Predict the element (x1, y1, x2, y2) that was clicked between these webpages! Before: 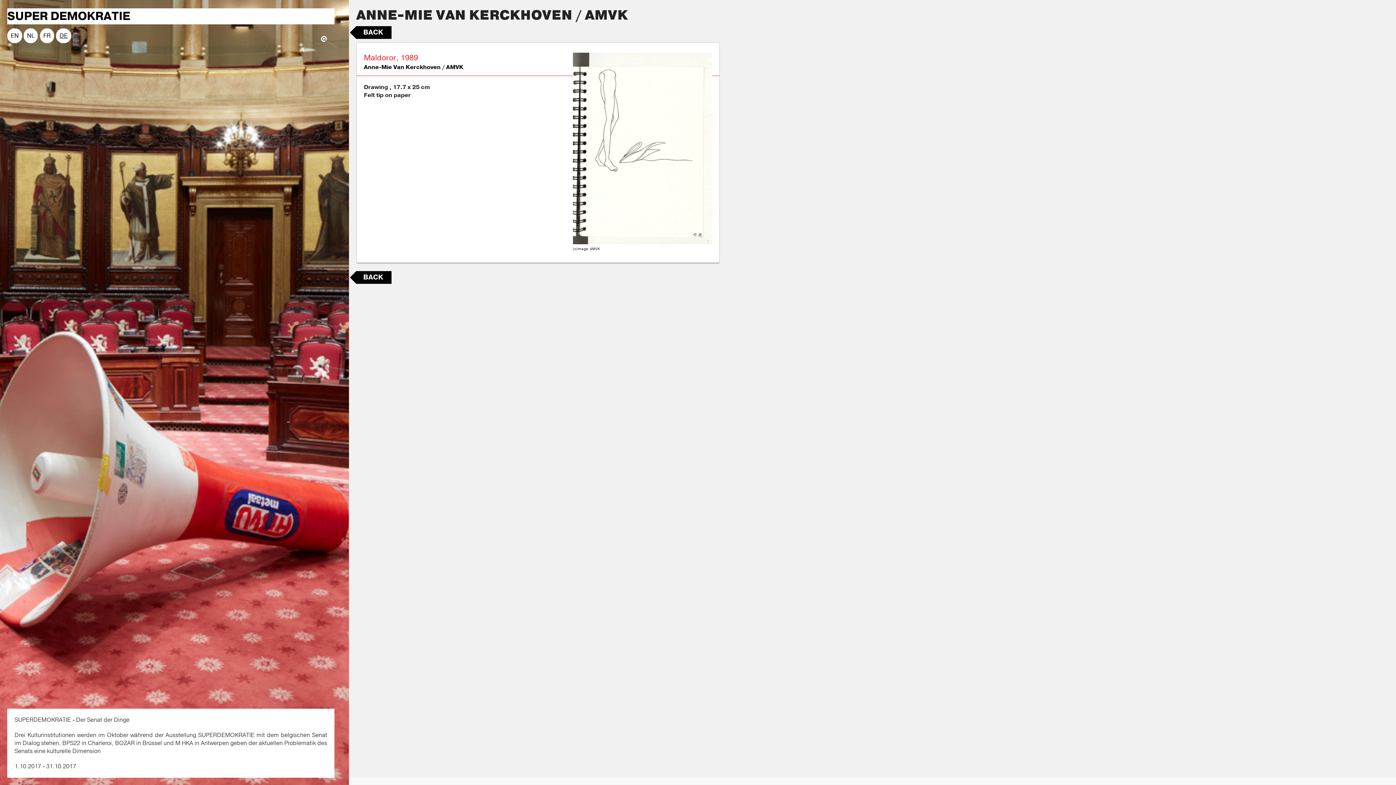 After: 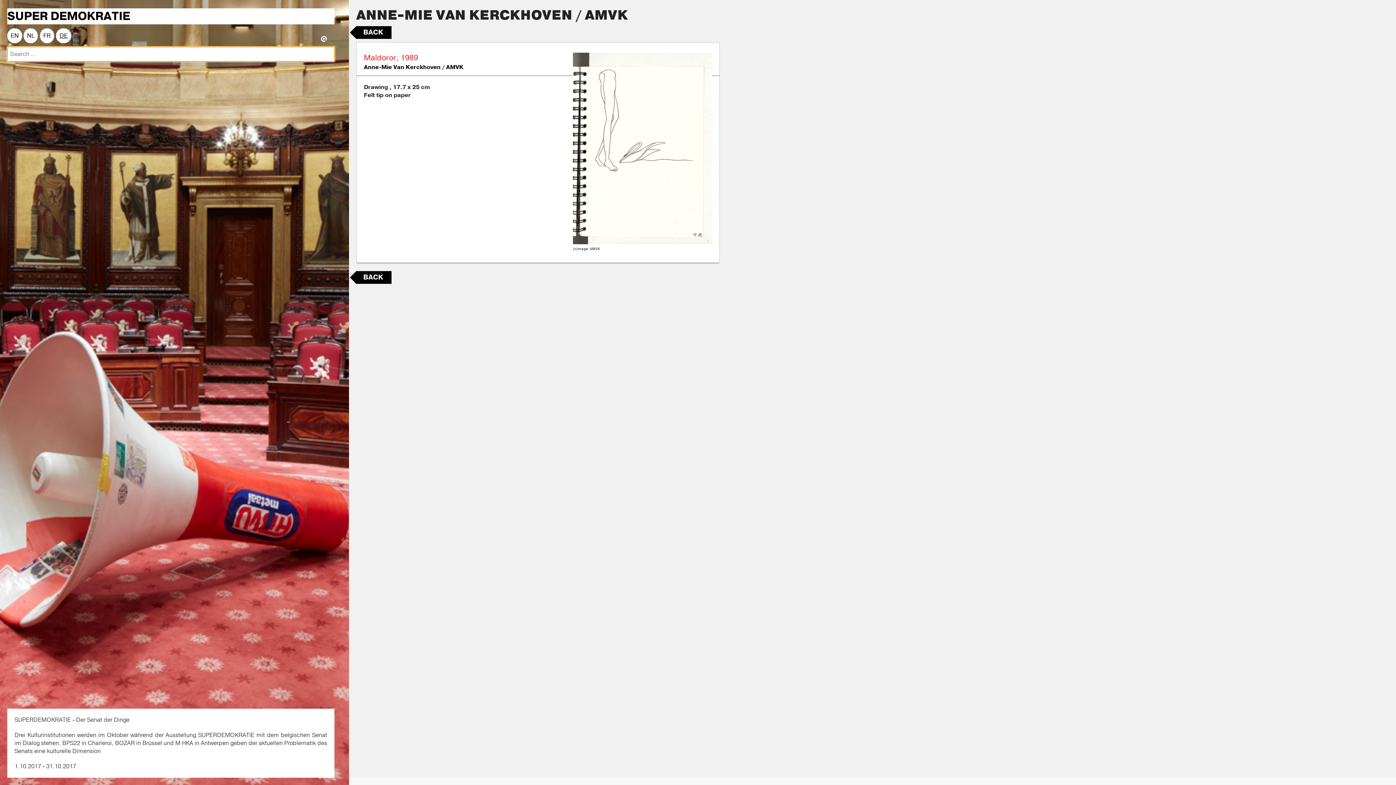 Action: bbox: (318, 31, 329, 43)